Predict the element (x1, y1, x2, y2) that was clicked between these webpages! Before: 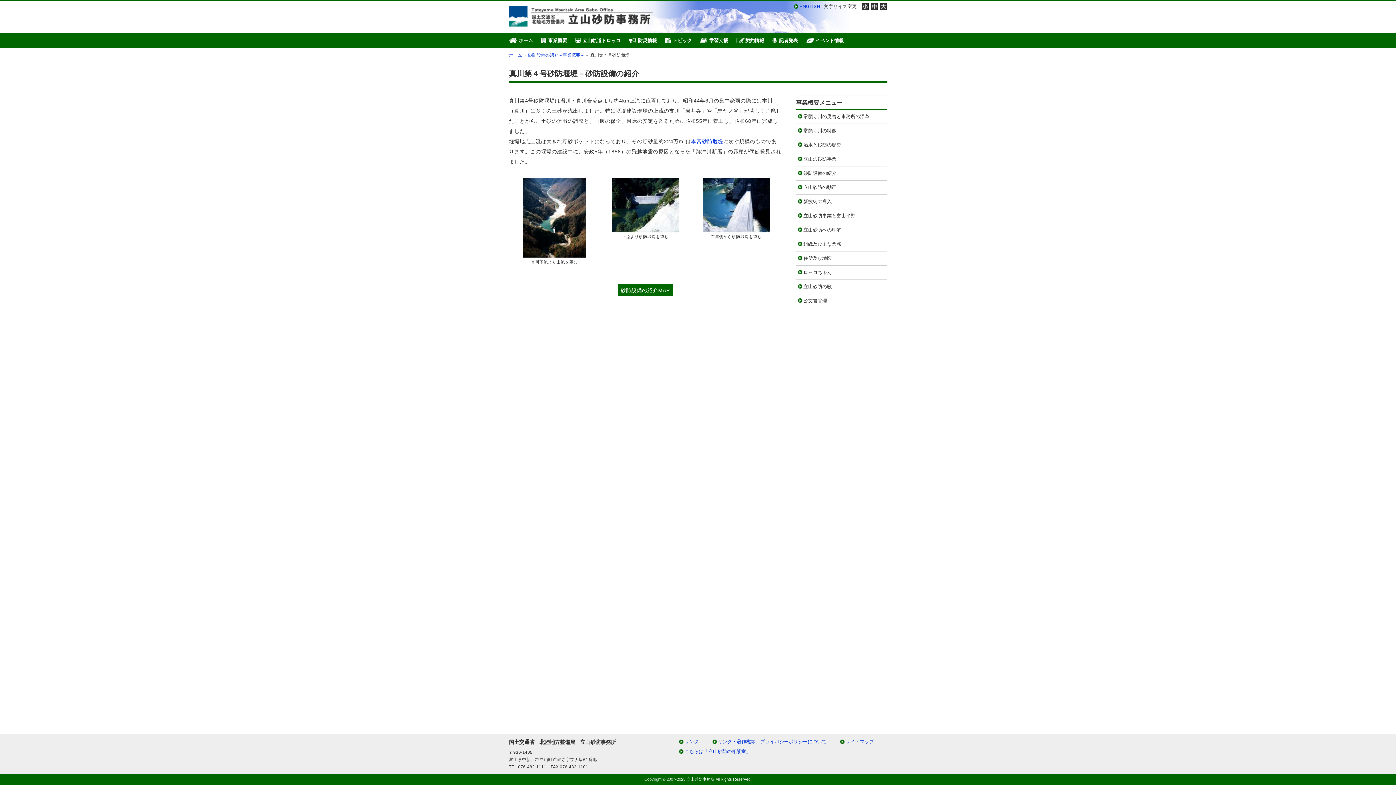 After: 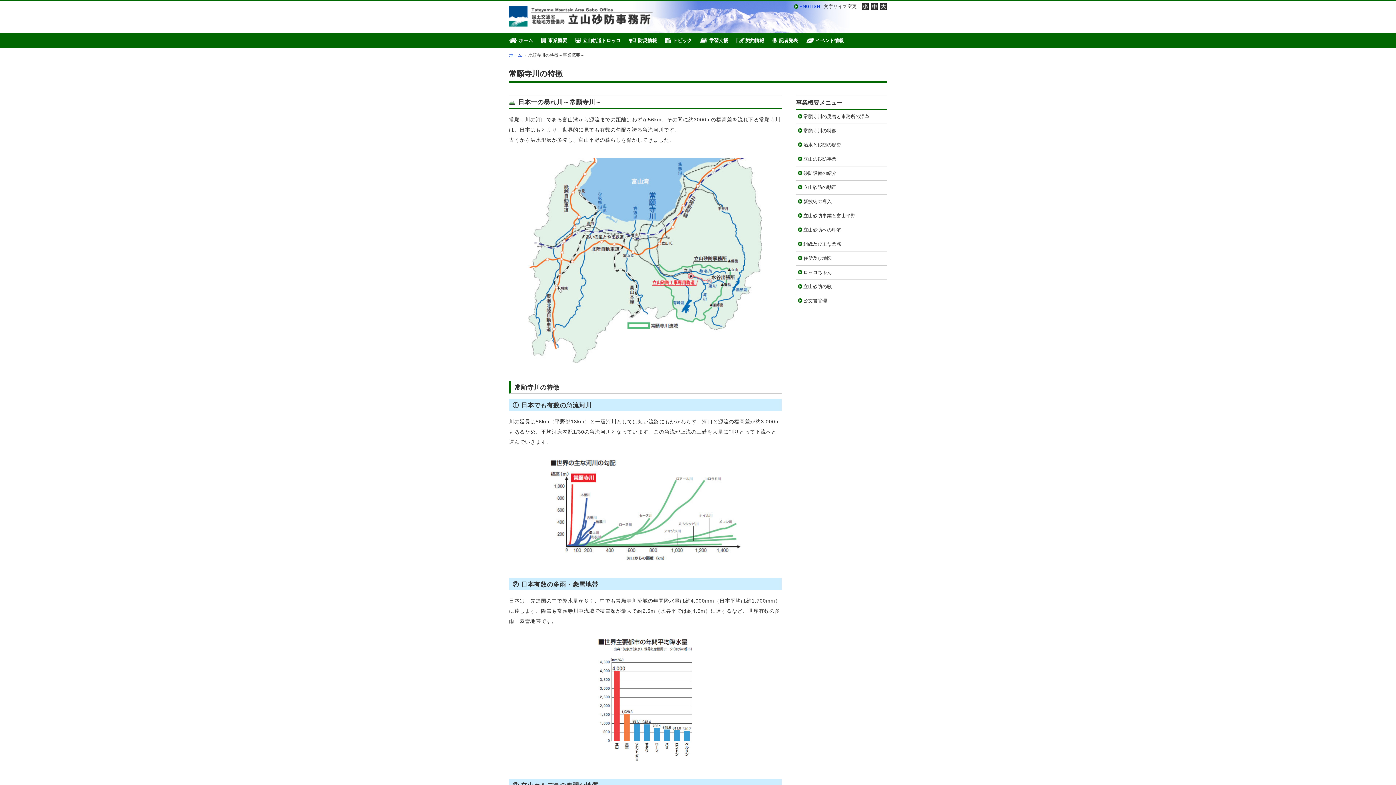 Action: label: 常願寺川の特徴 bbox: (796, 124, 887, 137)